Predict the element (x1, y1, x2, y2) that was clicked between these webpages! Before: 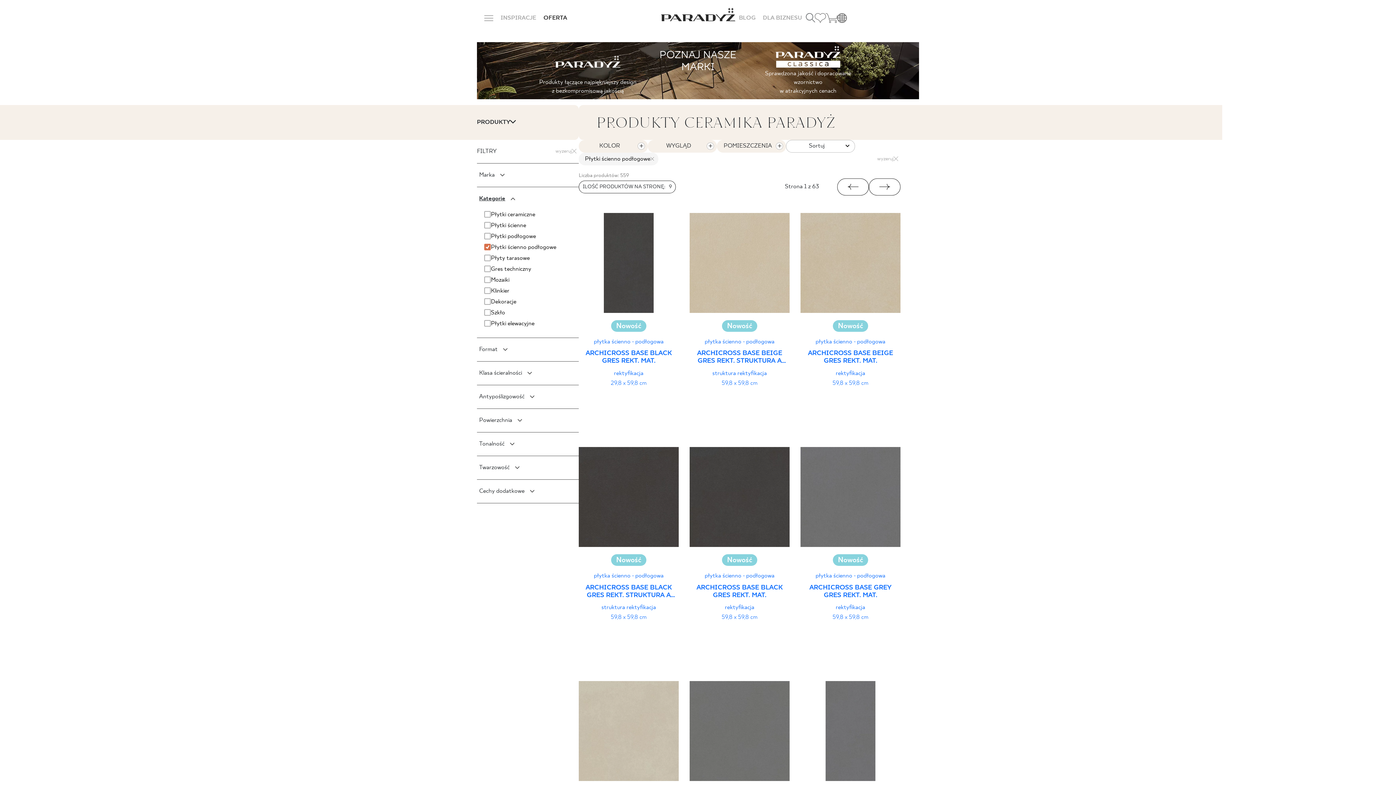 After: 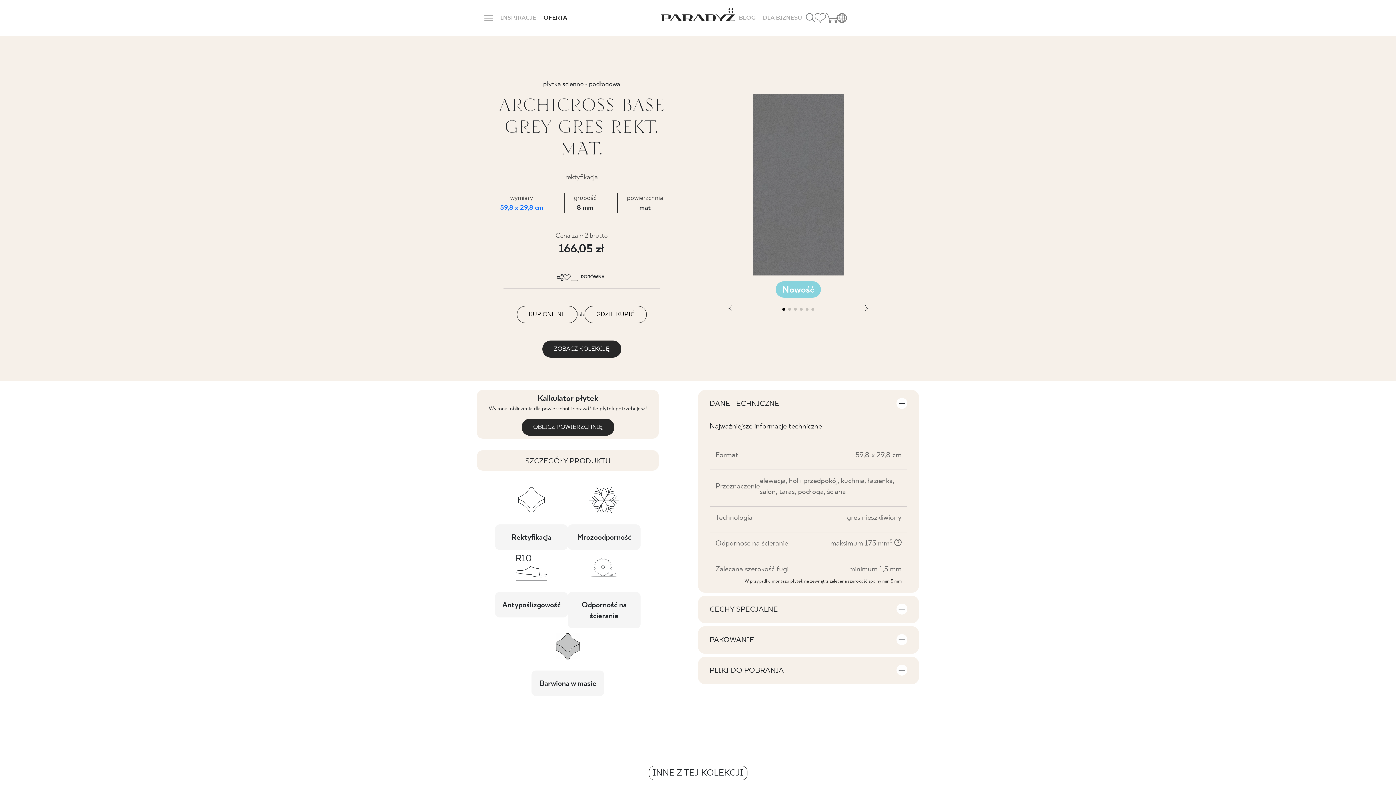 Action: bbox: (800, 681, 900, 781)